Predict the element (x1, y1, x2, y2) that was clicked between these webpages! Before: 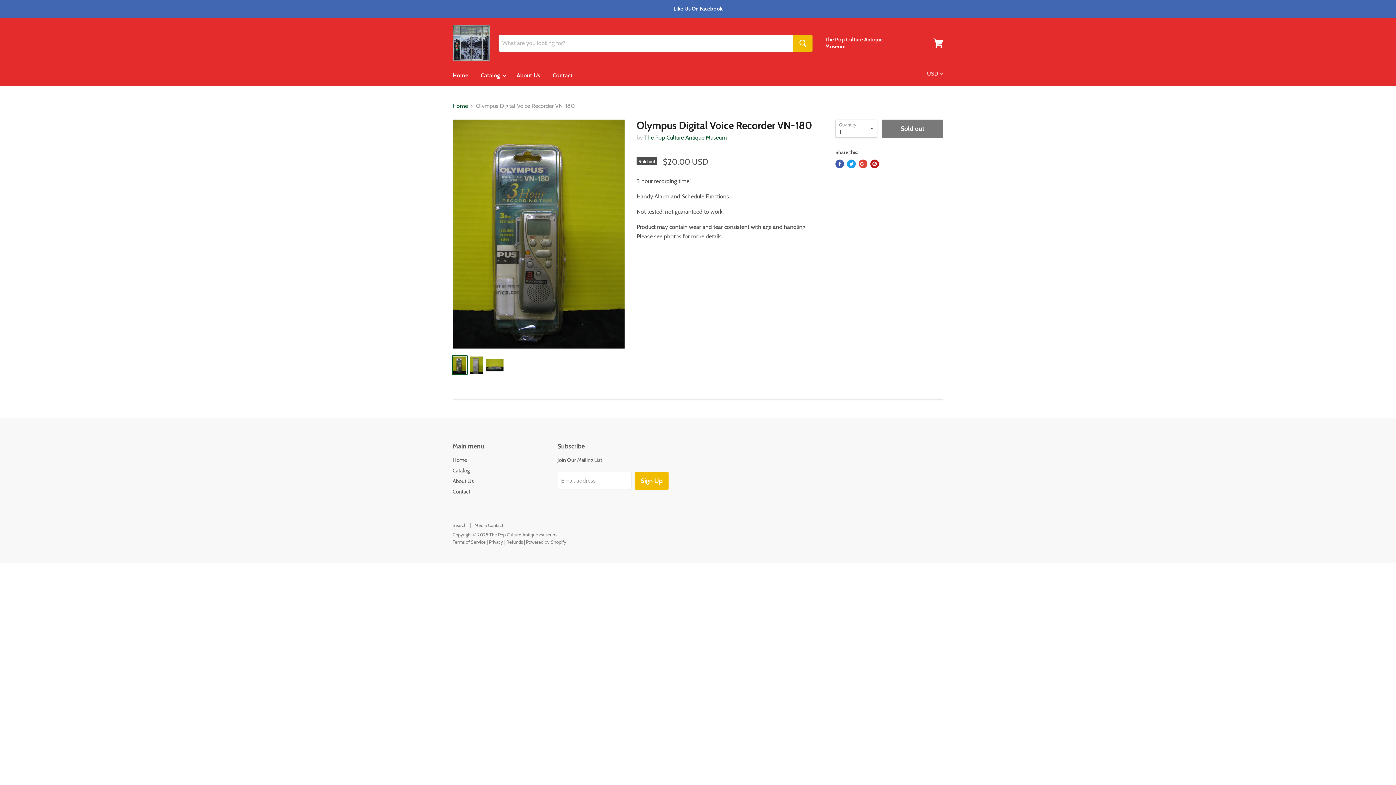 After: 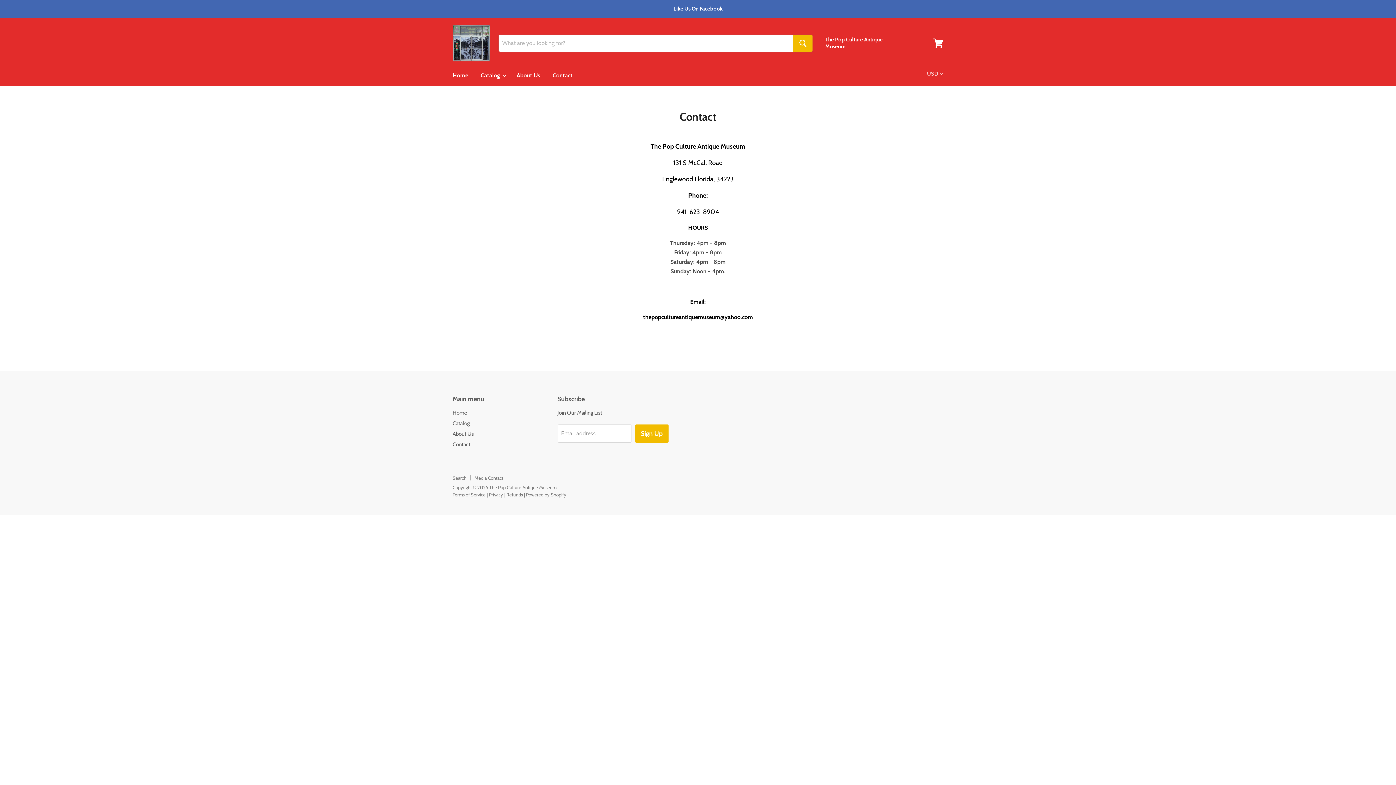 Action: bbox: (547, 68, 578, 83) label: Contact